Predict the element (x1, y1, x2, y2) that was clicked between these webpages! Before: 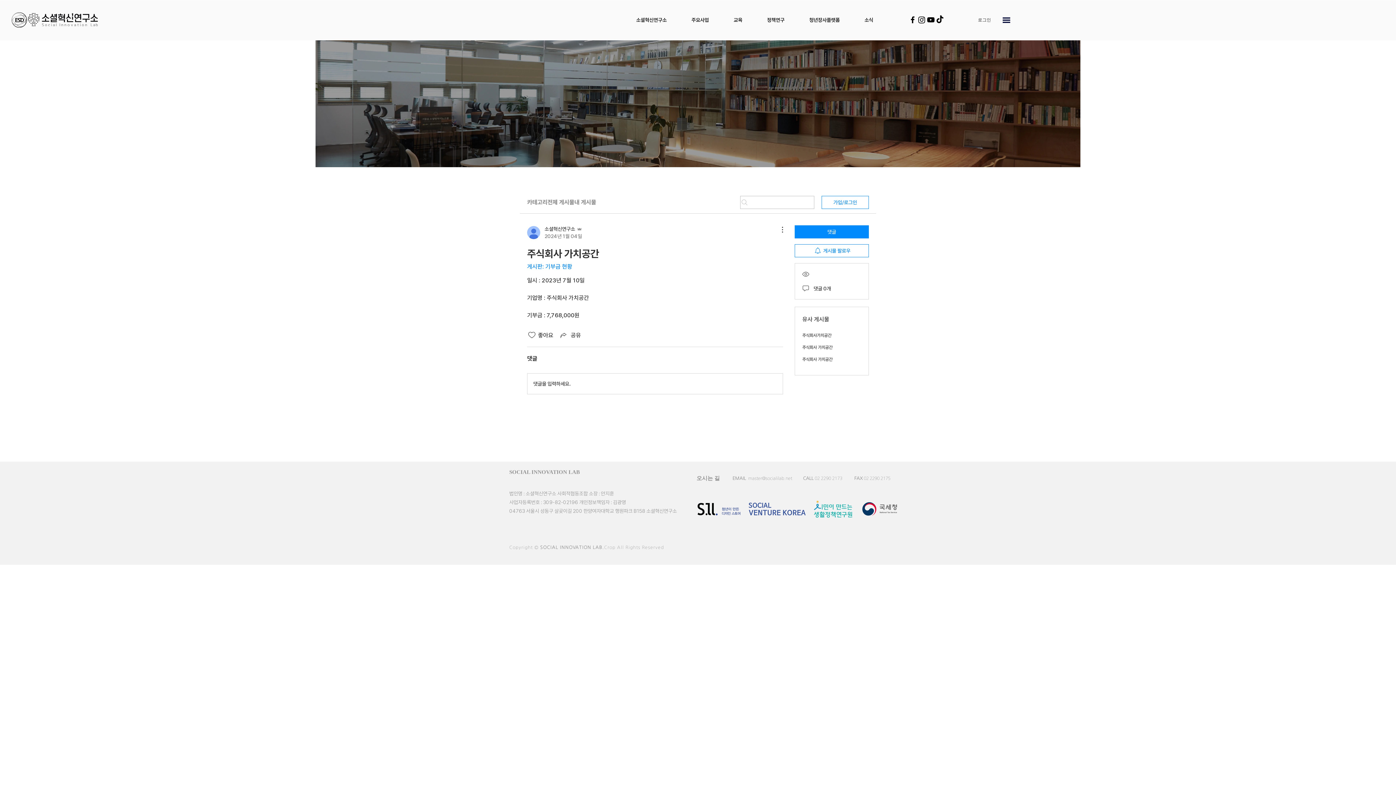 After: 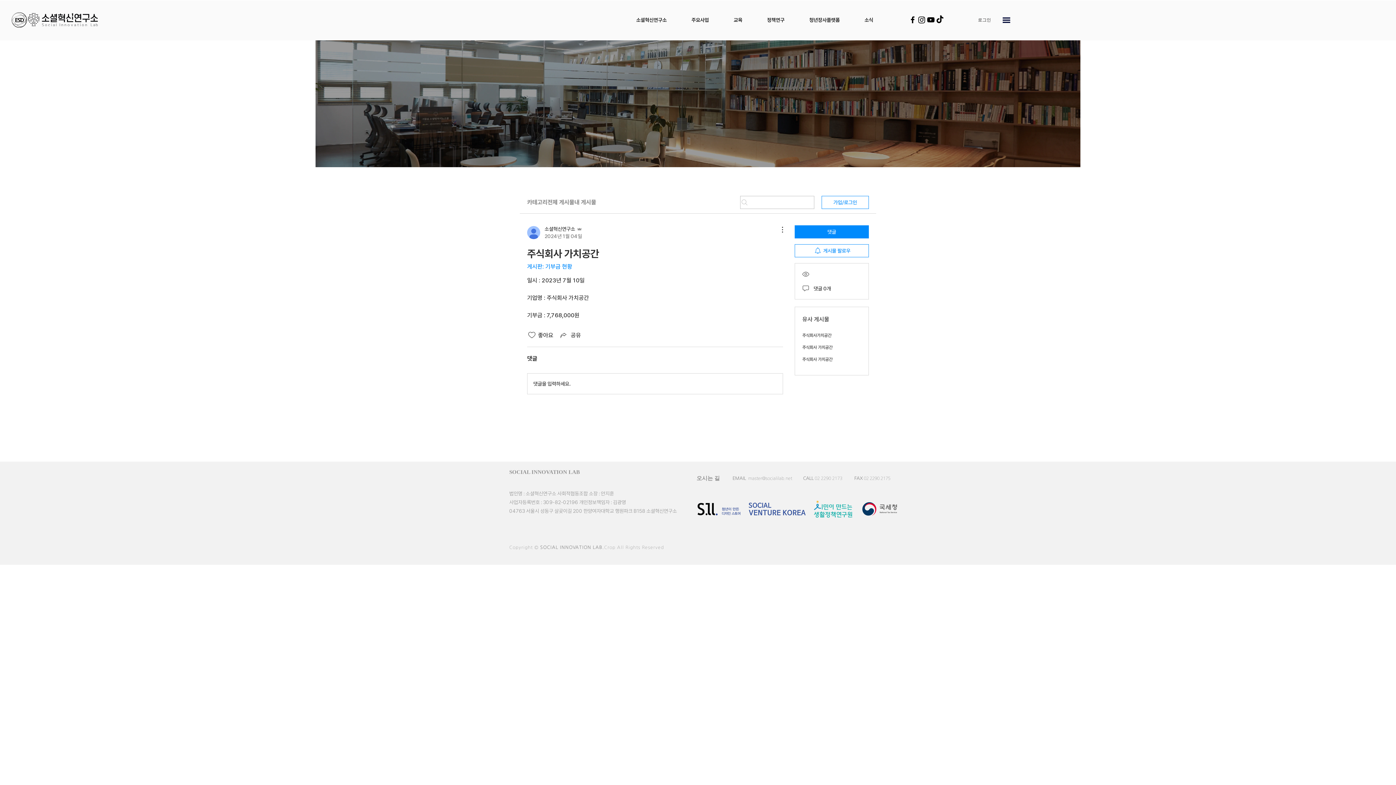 Action: bbox: (860, 501, 898, 517)